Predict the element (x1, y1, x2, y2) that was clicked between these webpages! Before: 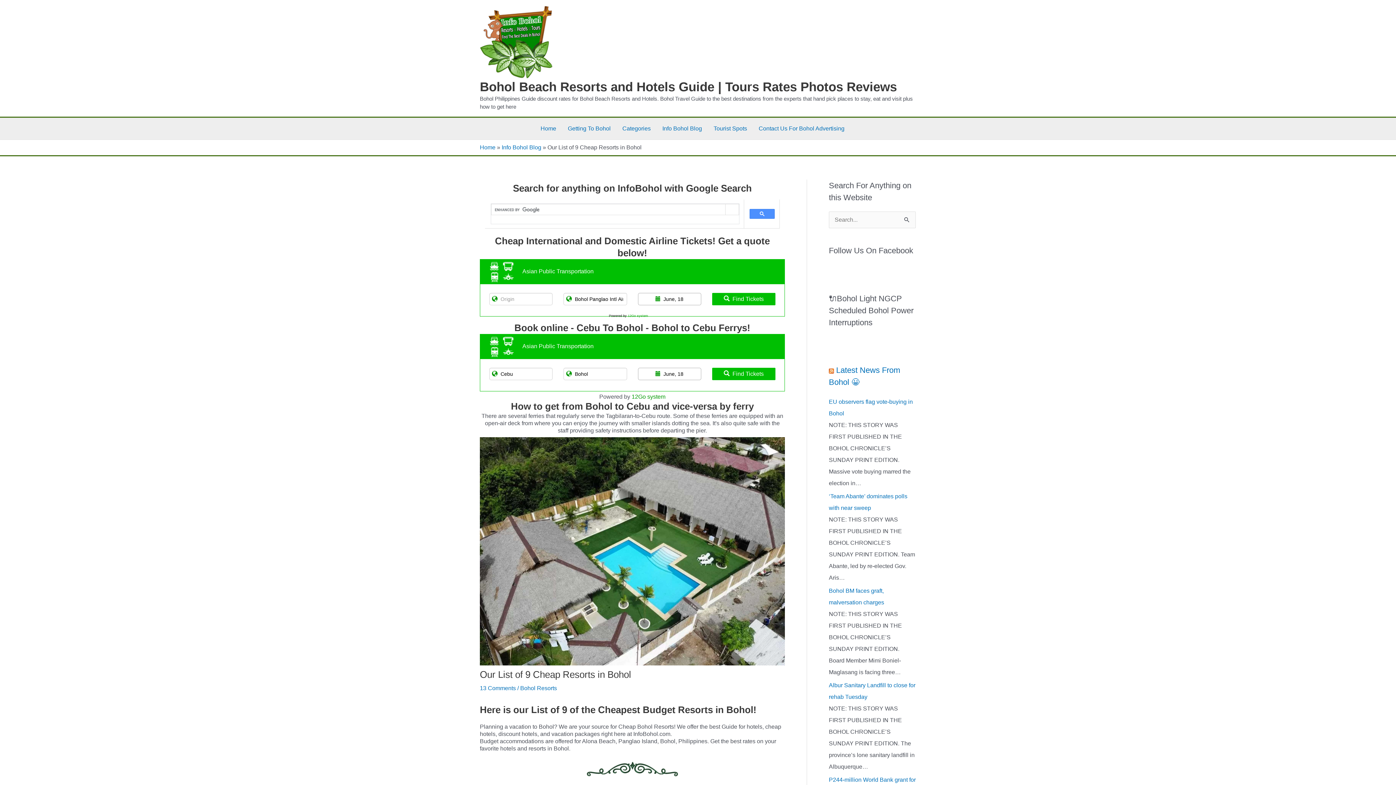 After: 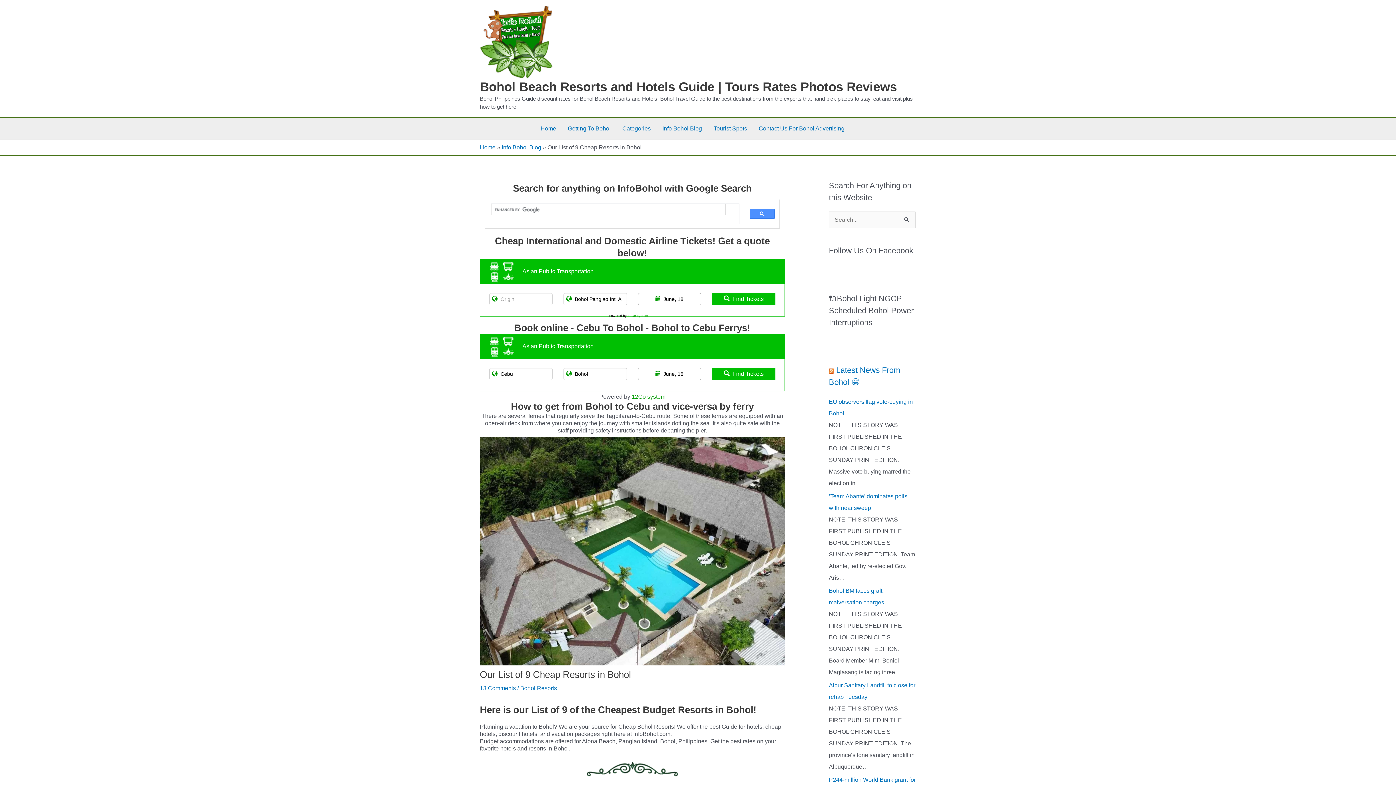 Action: bbox: (489, 334, 522, 359)